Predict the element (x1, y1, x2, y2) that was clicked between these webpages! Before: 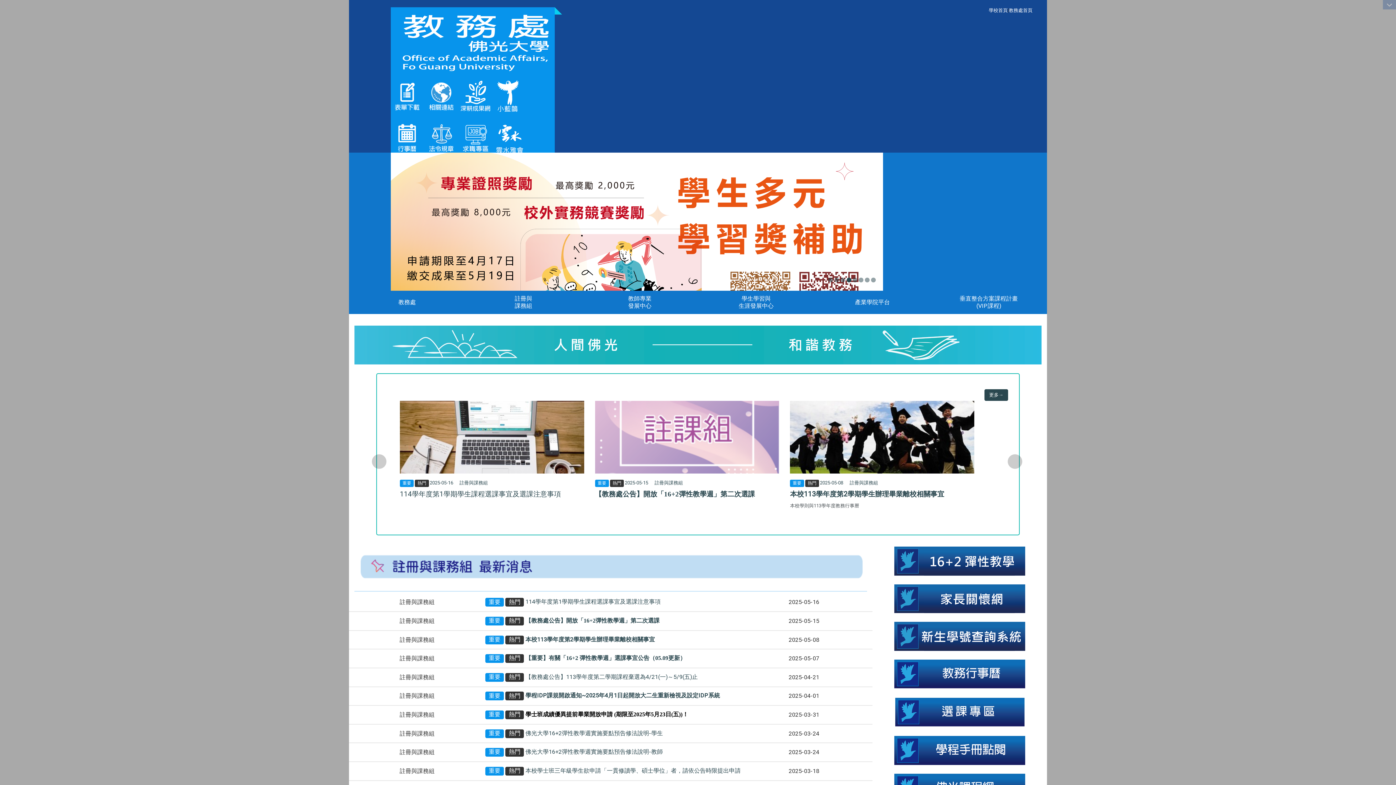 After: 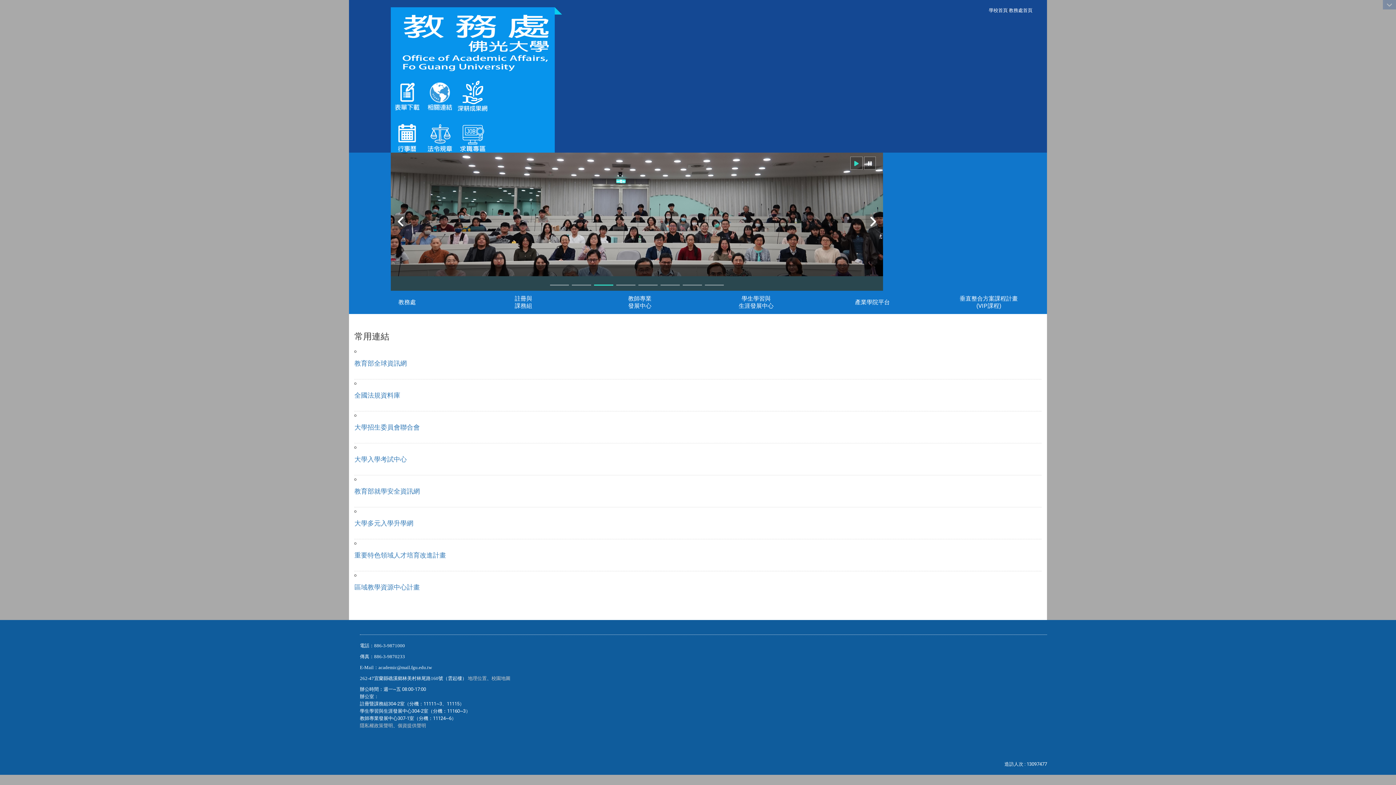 Action: bbox: (425, 92, 457, 99)